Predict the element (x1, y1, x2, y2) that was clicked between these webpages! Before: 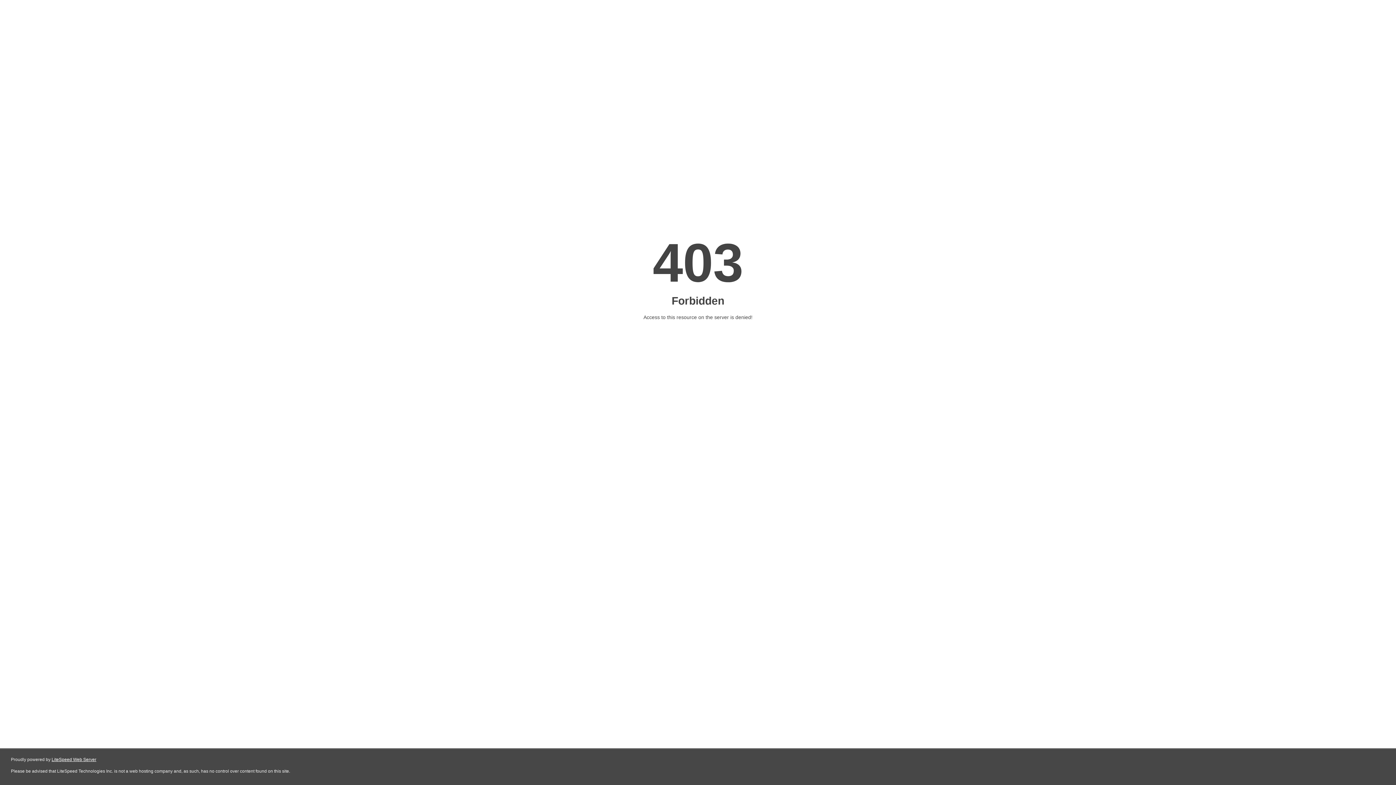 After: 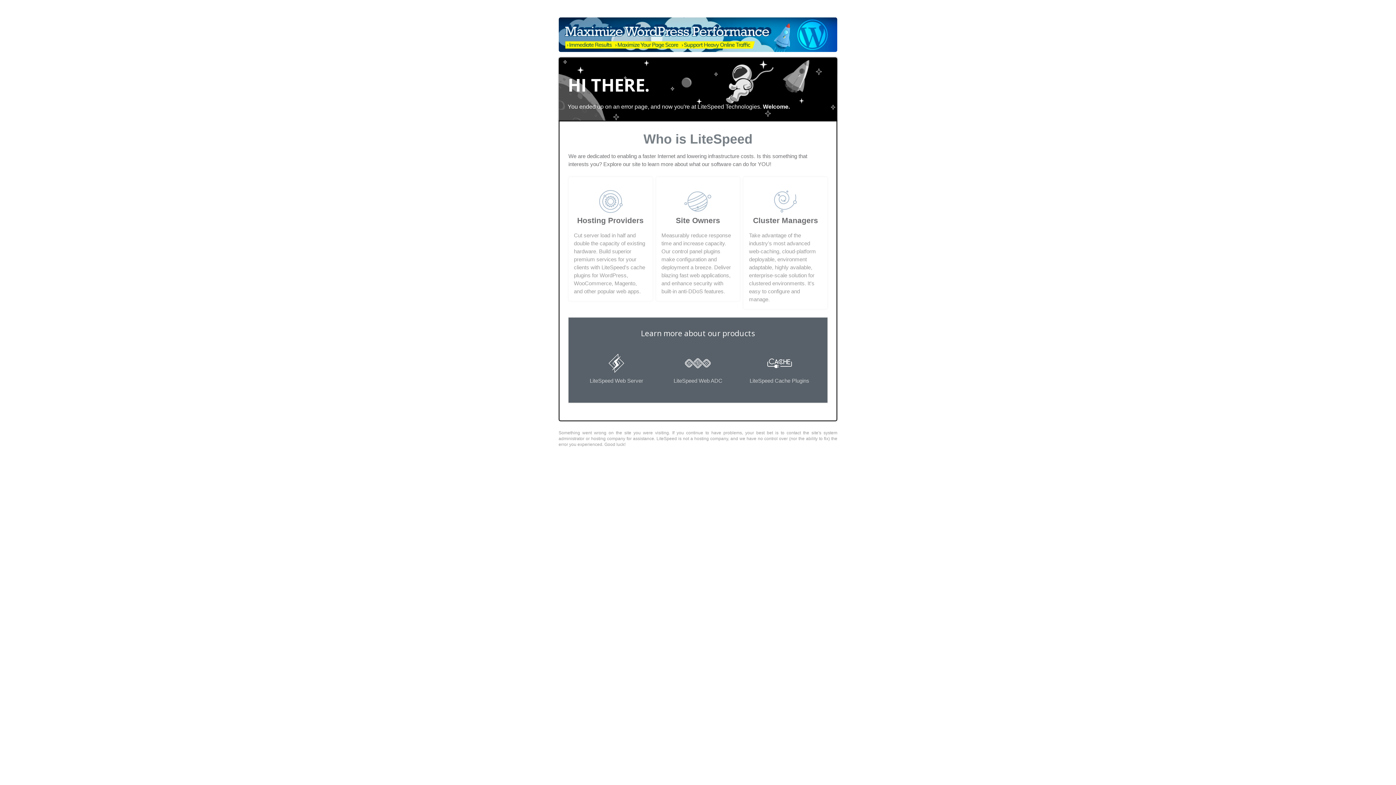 Action: label: LiteSpeed Web Server bbox: (51, 757, 96, 762)